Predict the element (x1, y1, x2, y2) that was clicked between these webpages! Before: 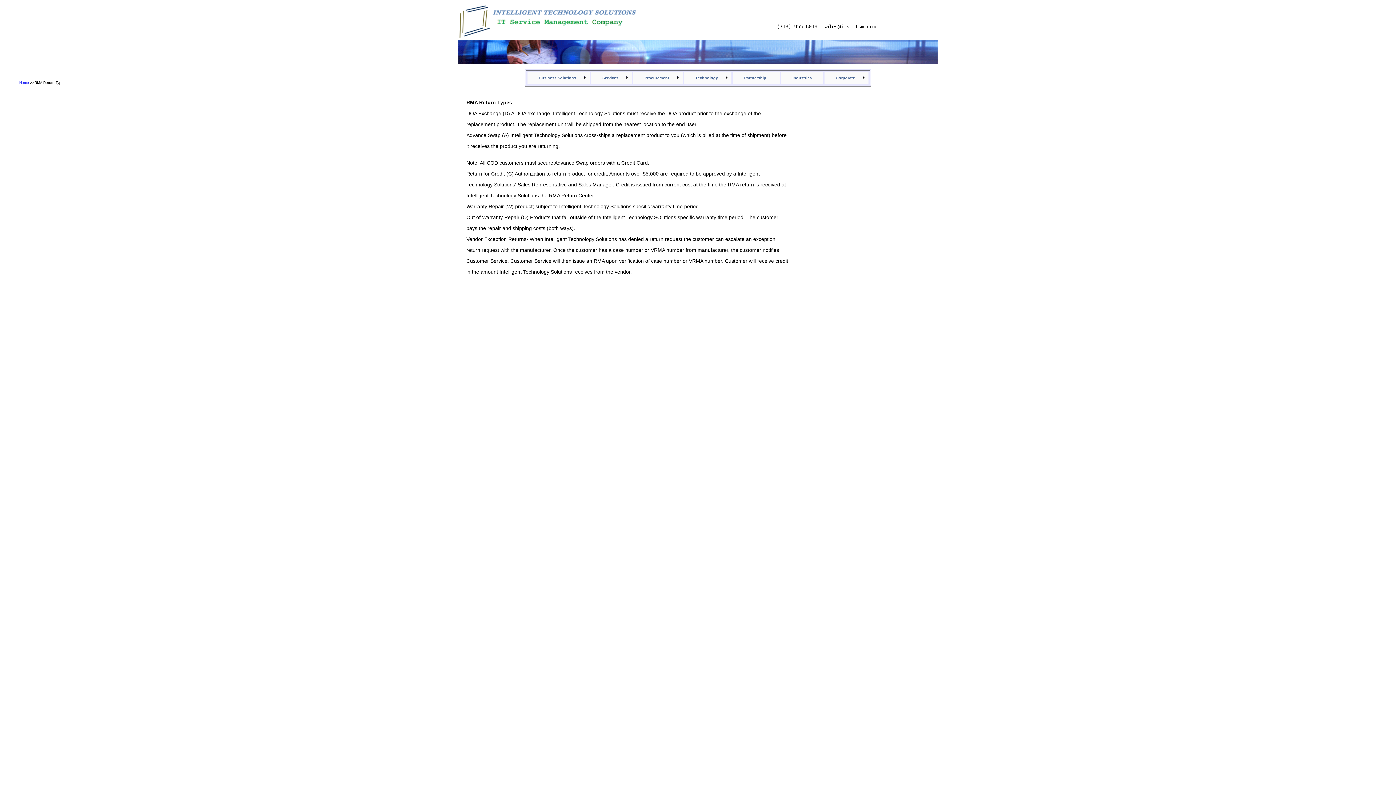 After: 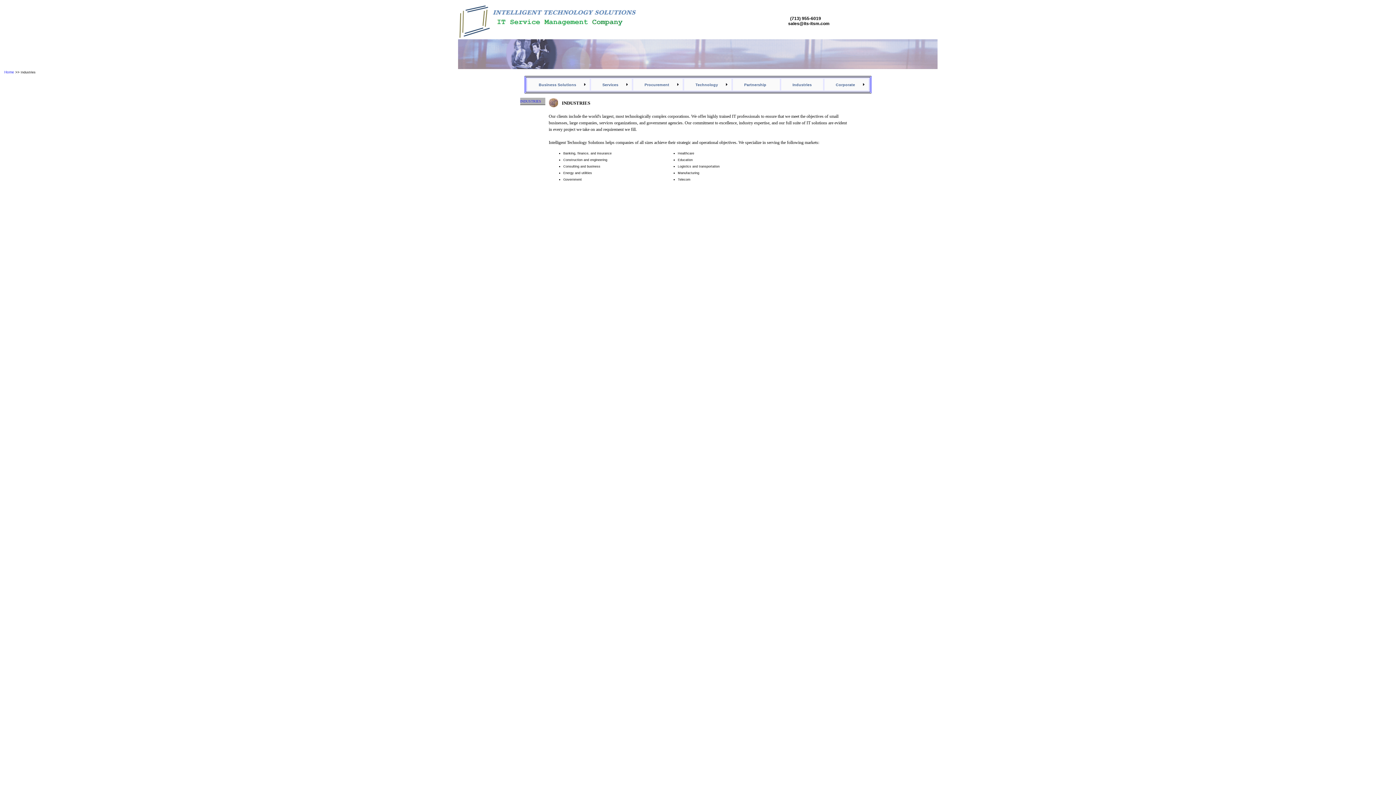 Action: label: 	Industries	 bbox: (781, 72, 823, 83)